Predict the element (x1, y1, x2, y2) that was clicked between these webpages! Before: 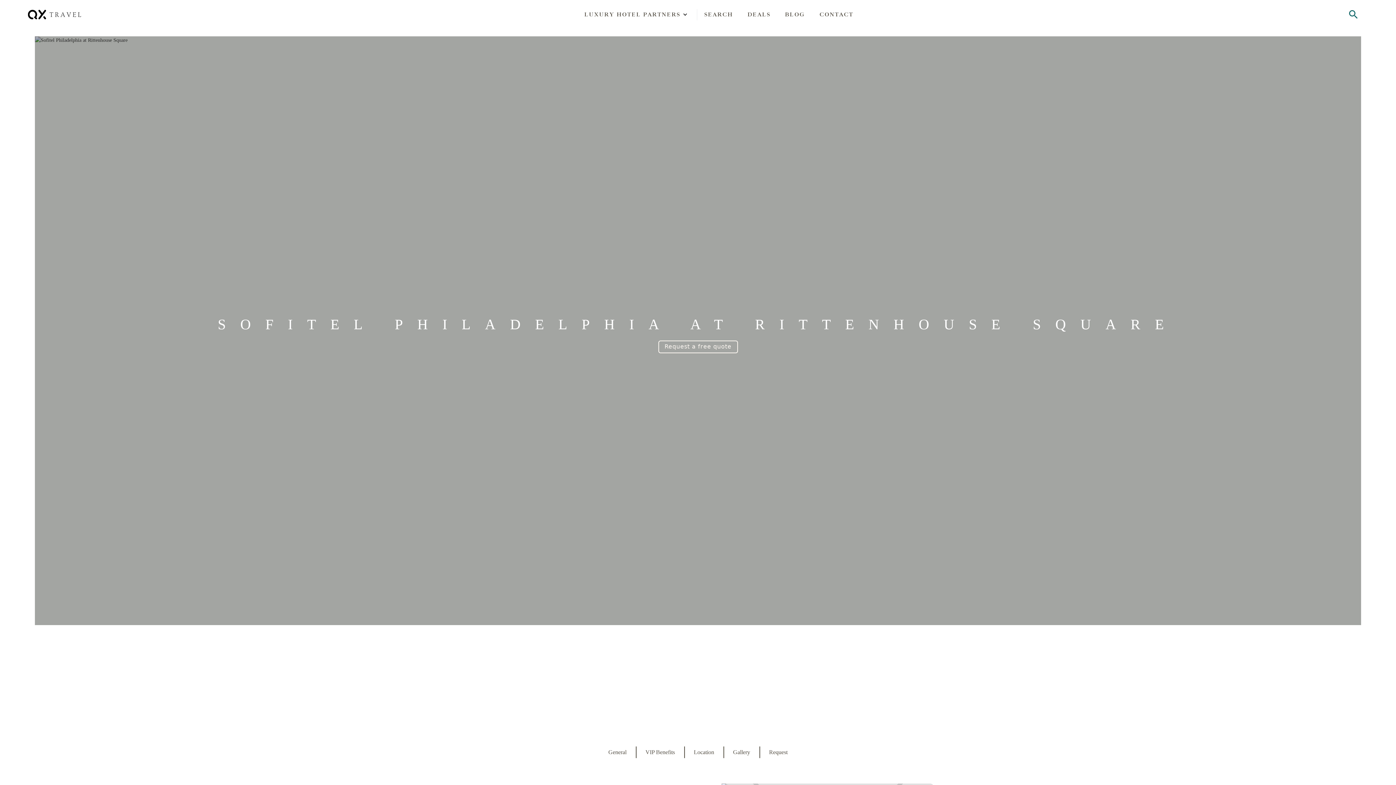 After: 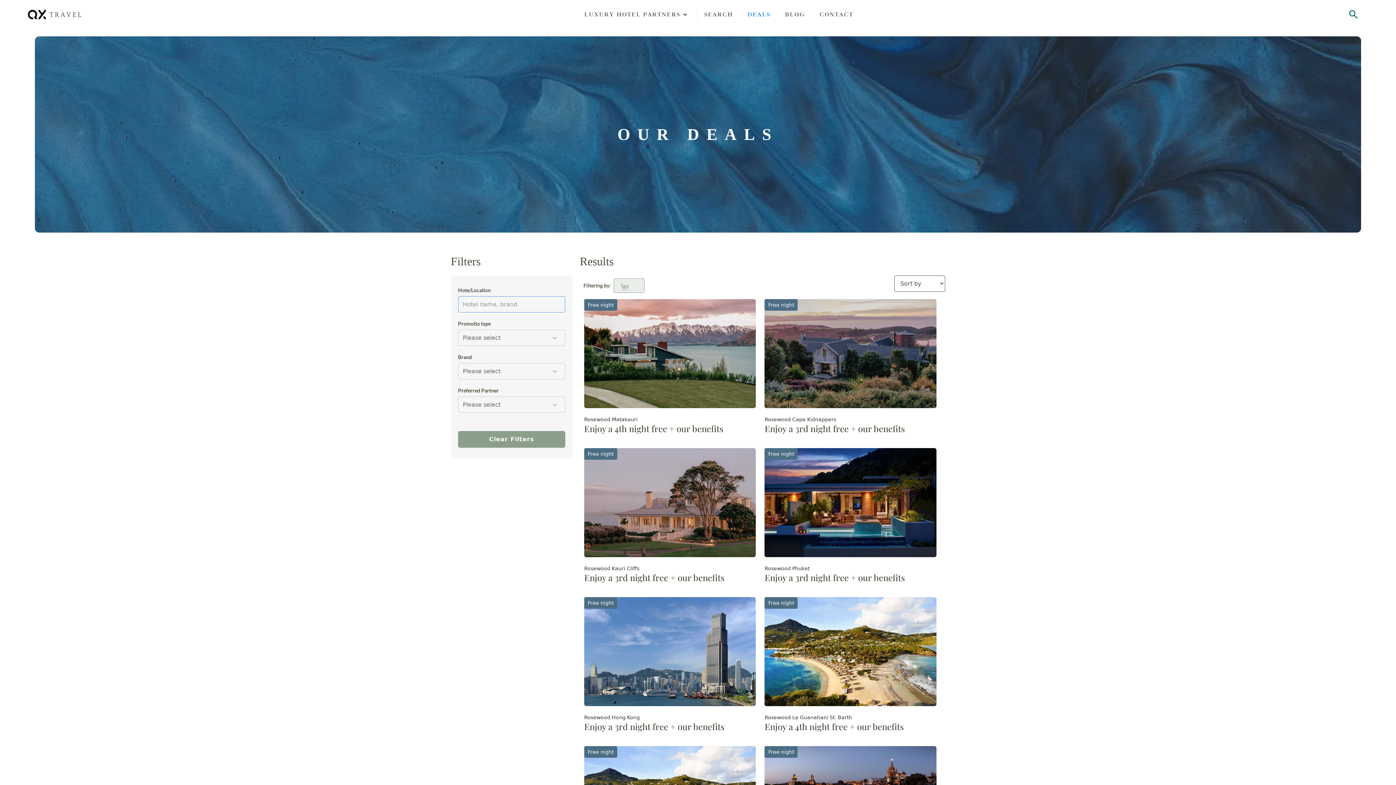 Action: bbox: (744, 3, 774, 25) label: DEALS